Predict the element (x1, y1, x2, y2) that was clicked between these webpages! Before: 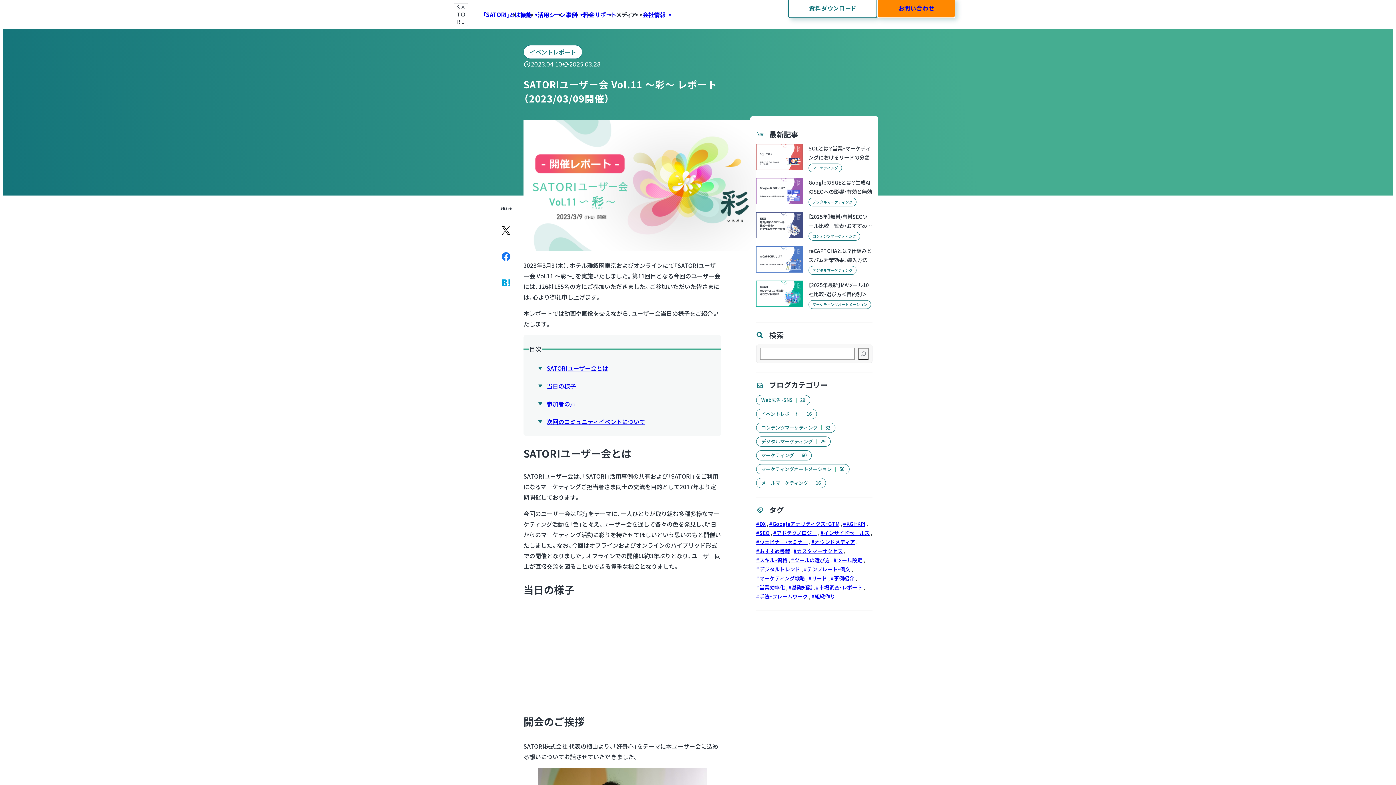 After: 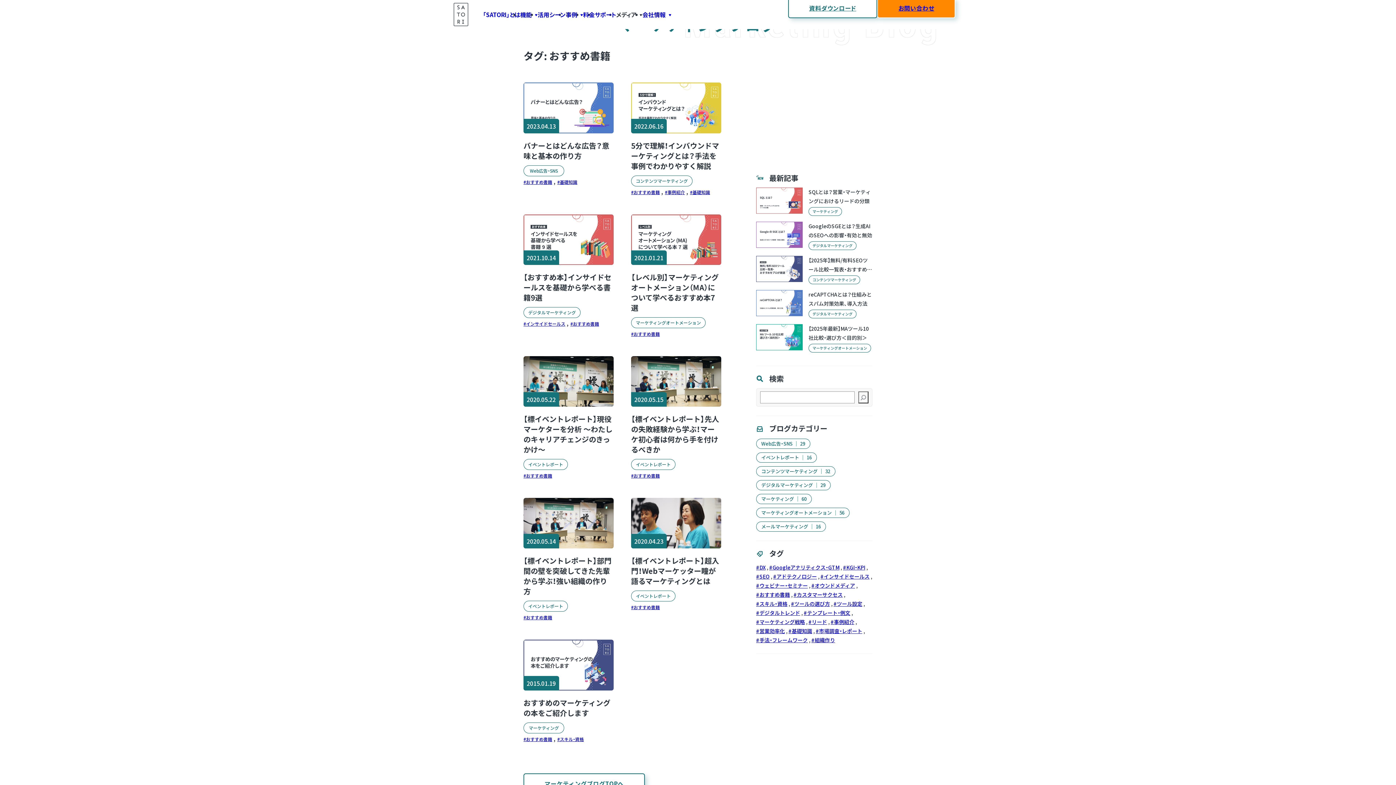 Action: bbox: (756, 546, 790, 556) label: おすすめ書籍